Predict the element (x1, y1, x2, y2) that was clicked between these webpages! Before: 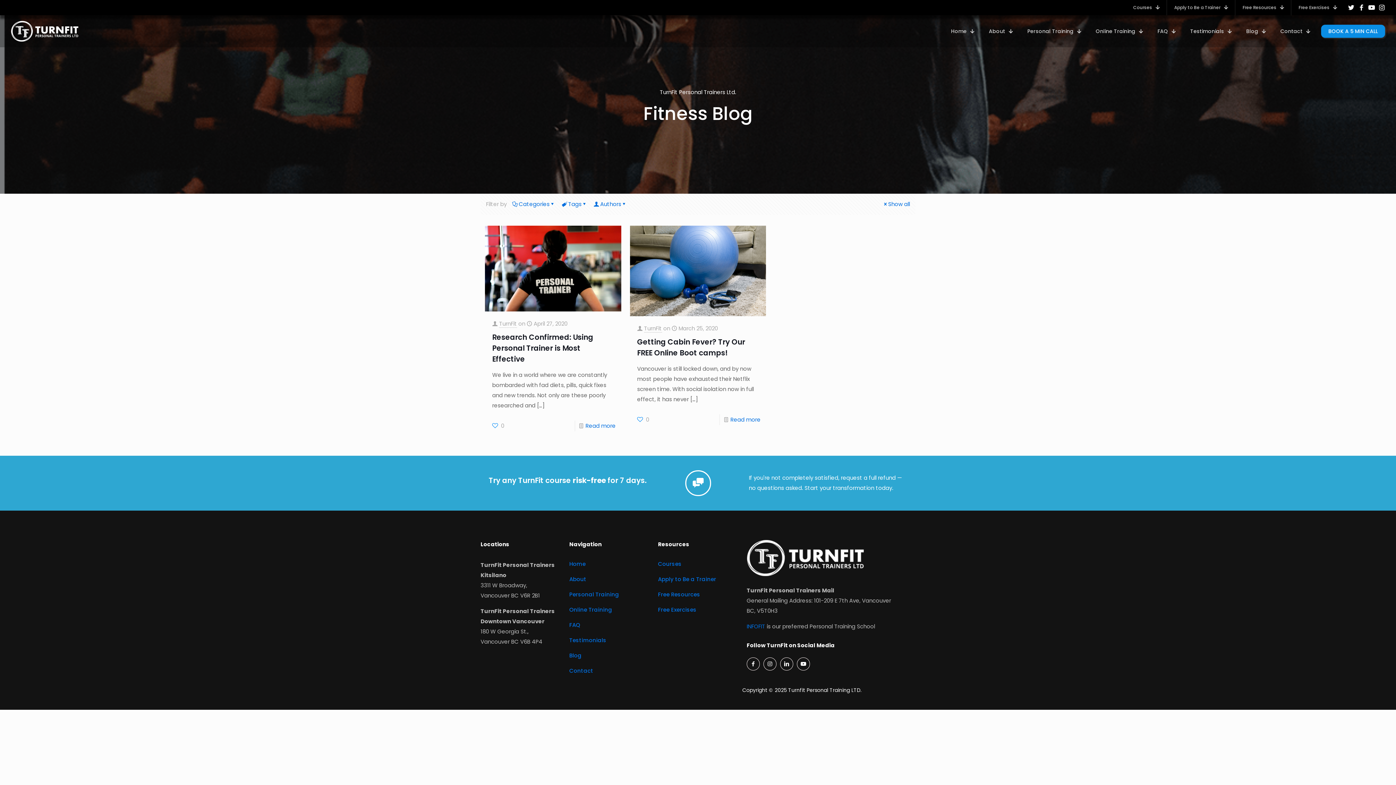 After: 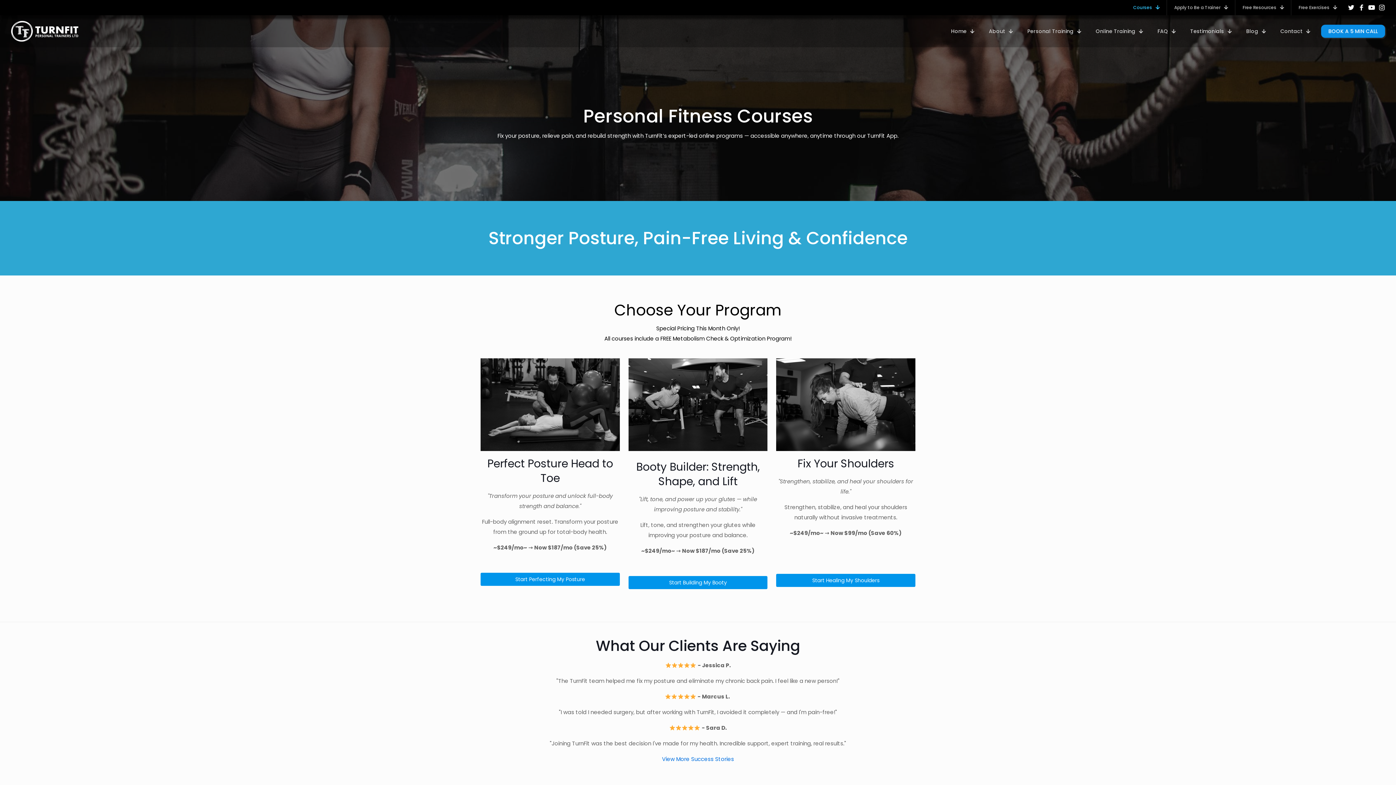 Action: bbox: (658, 556, 738, 571) label: Courses